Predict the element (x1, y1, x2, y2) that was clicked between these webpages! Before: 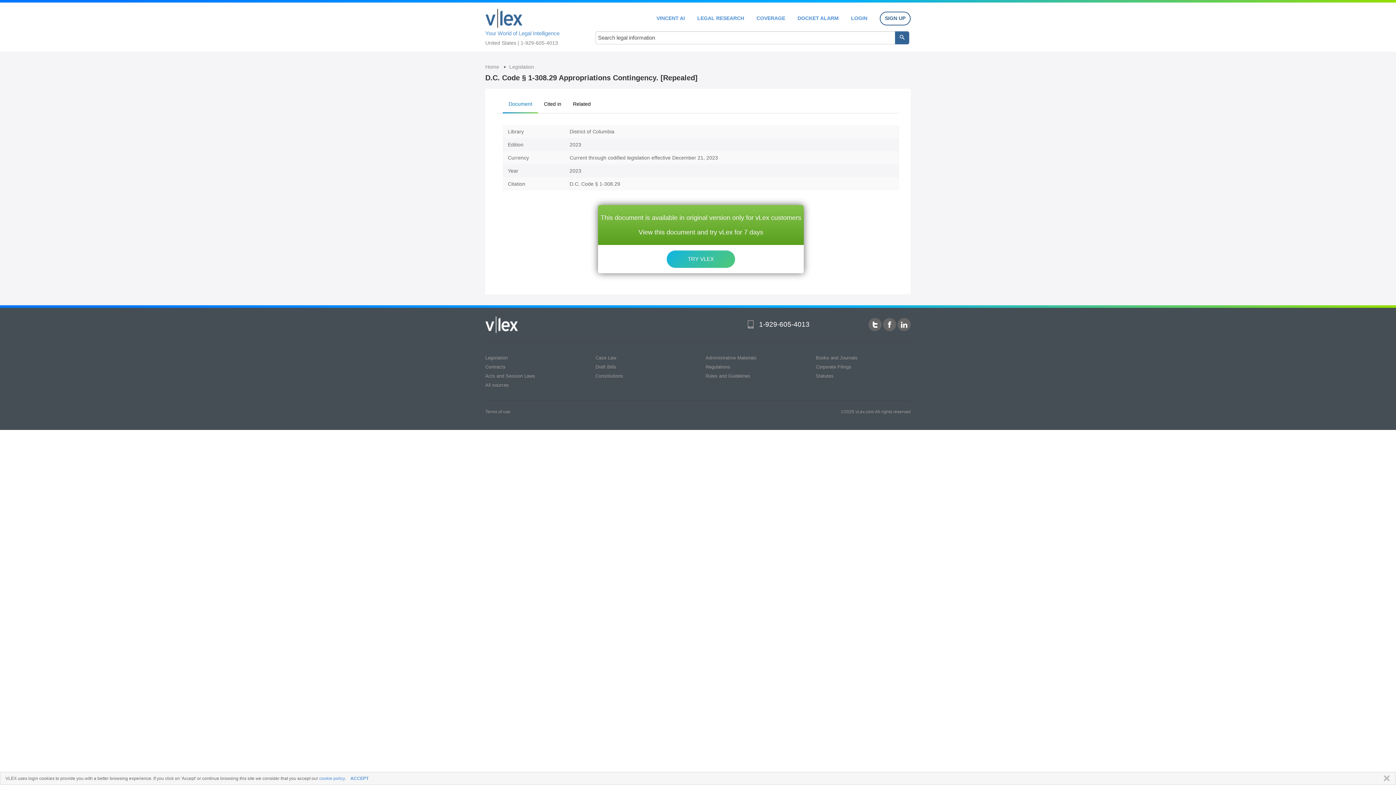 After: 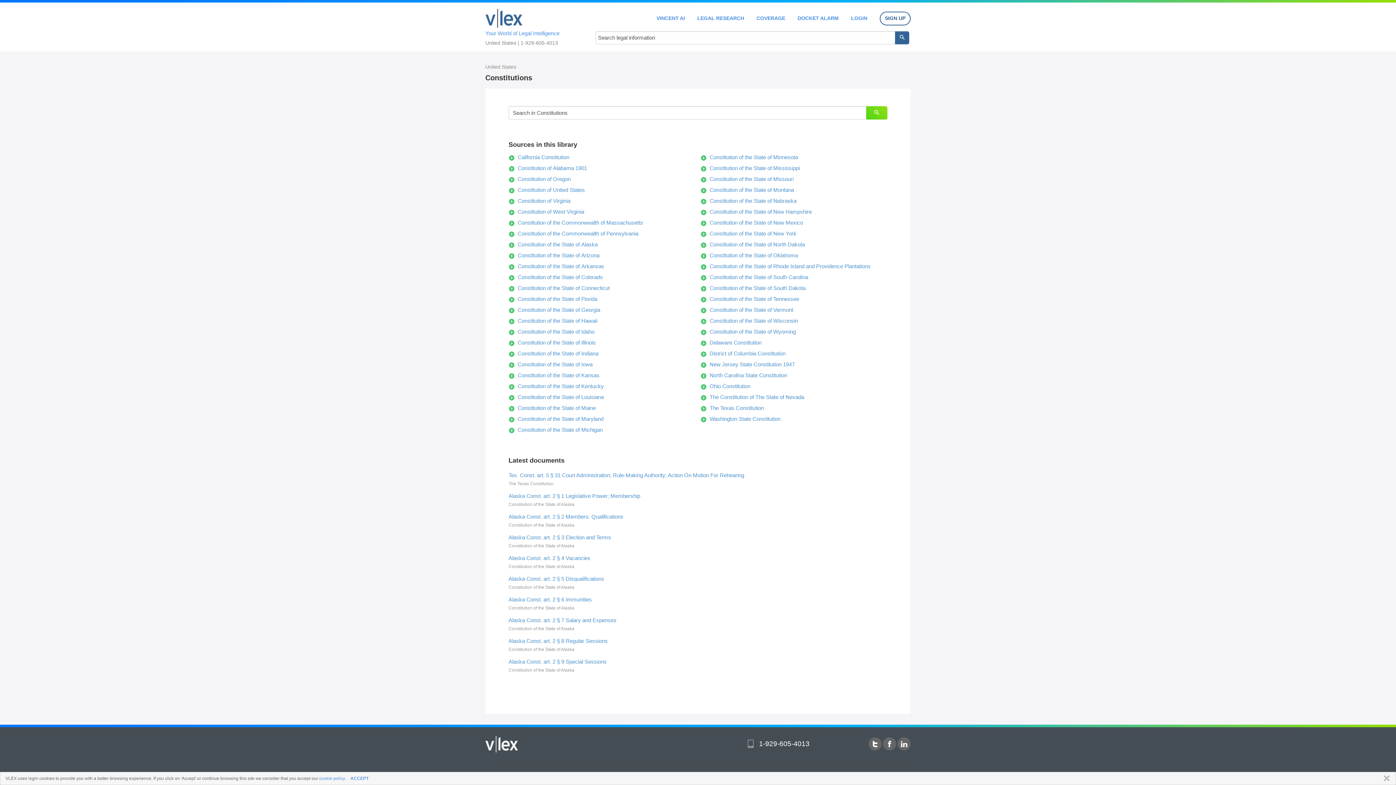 Action: label: Constitutions bbox: (595, 373, 623, 378)